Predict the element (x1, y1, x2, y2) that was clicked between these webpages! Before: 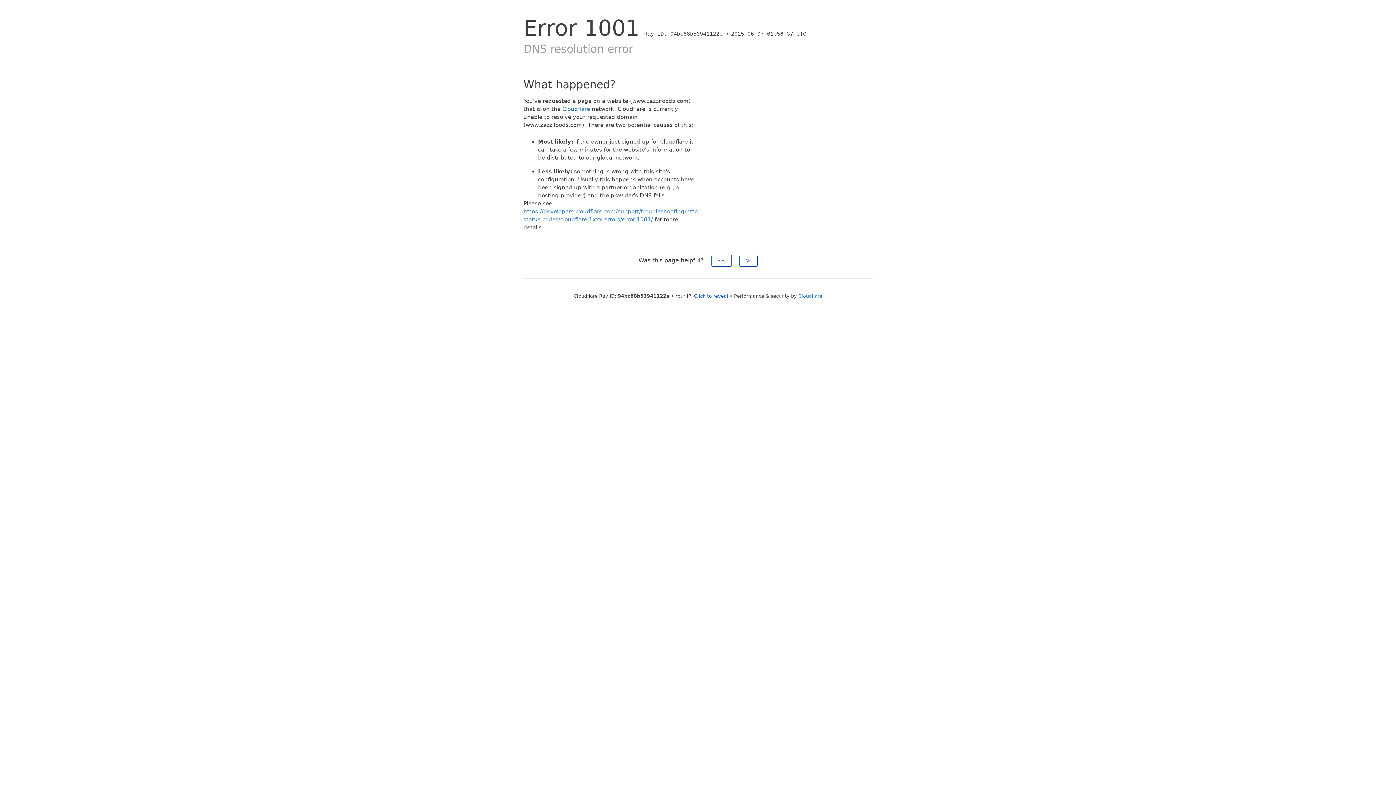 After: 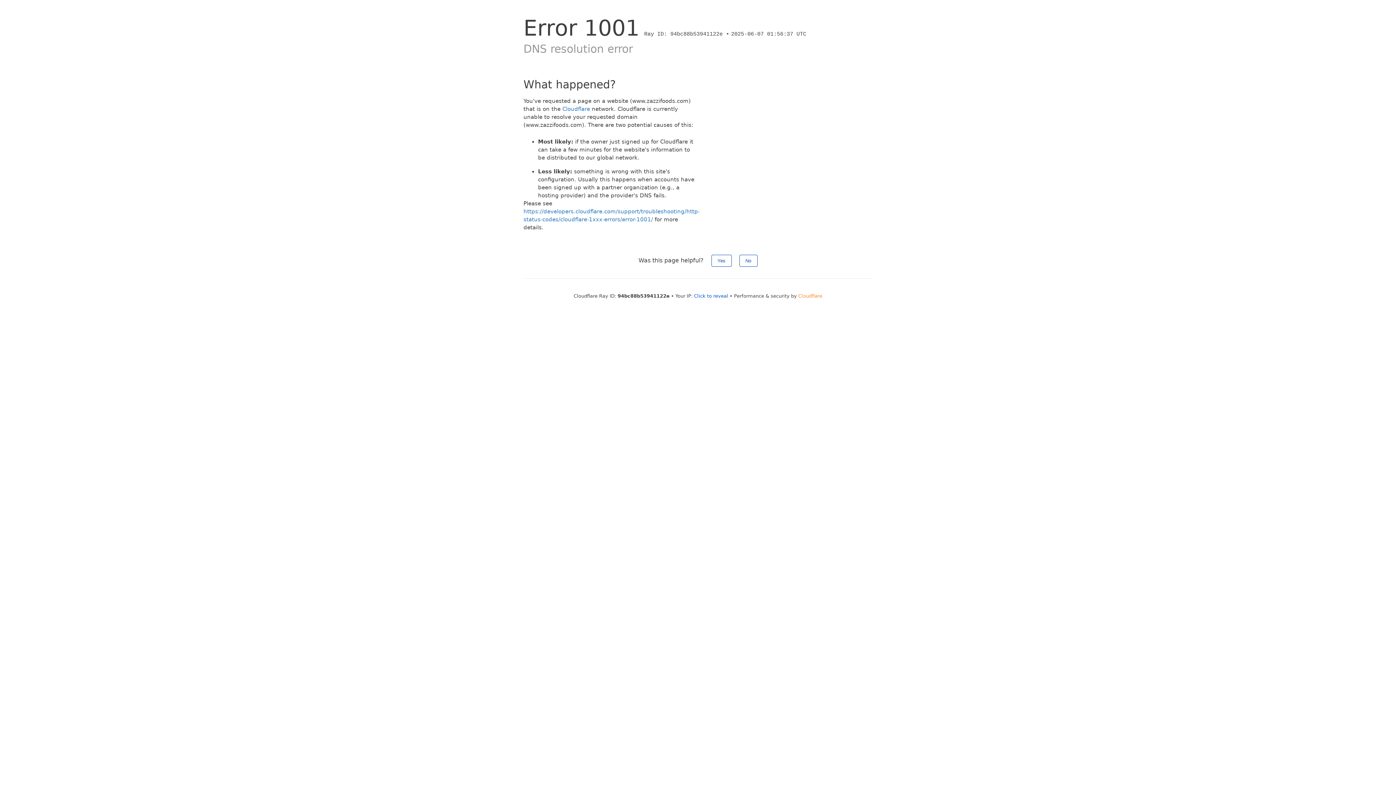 Action: label: Cloudflare bbox: (798, 293, 822, 298)